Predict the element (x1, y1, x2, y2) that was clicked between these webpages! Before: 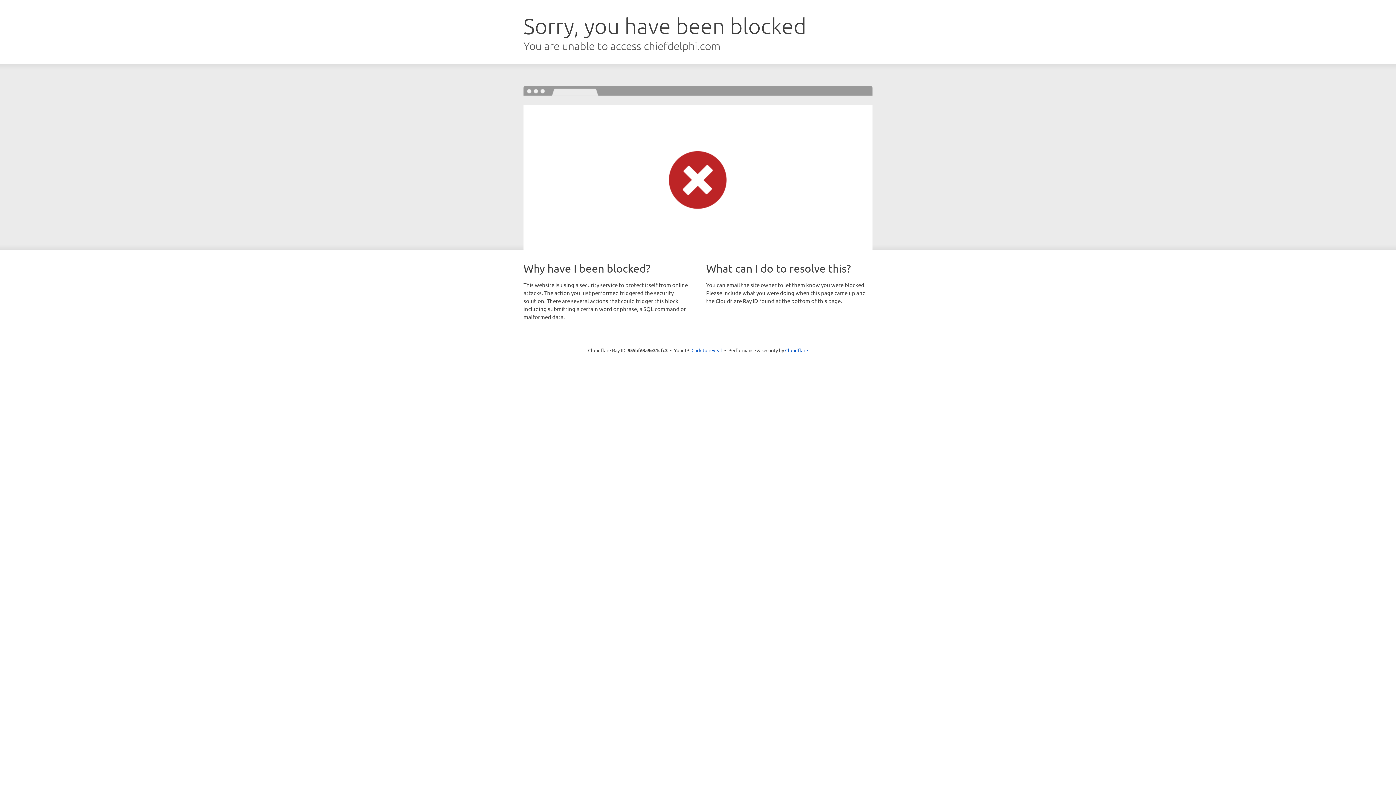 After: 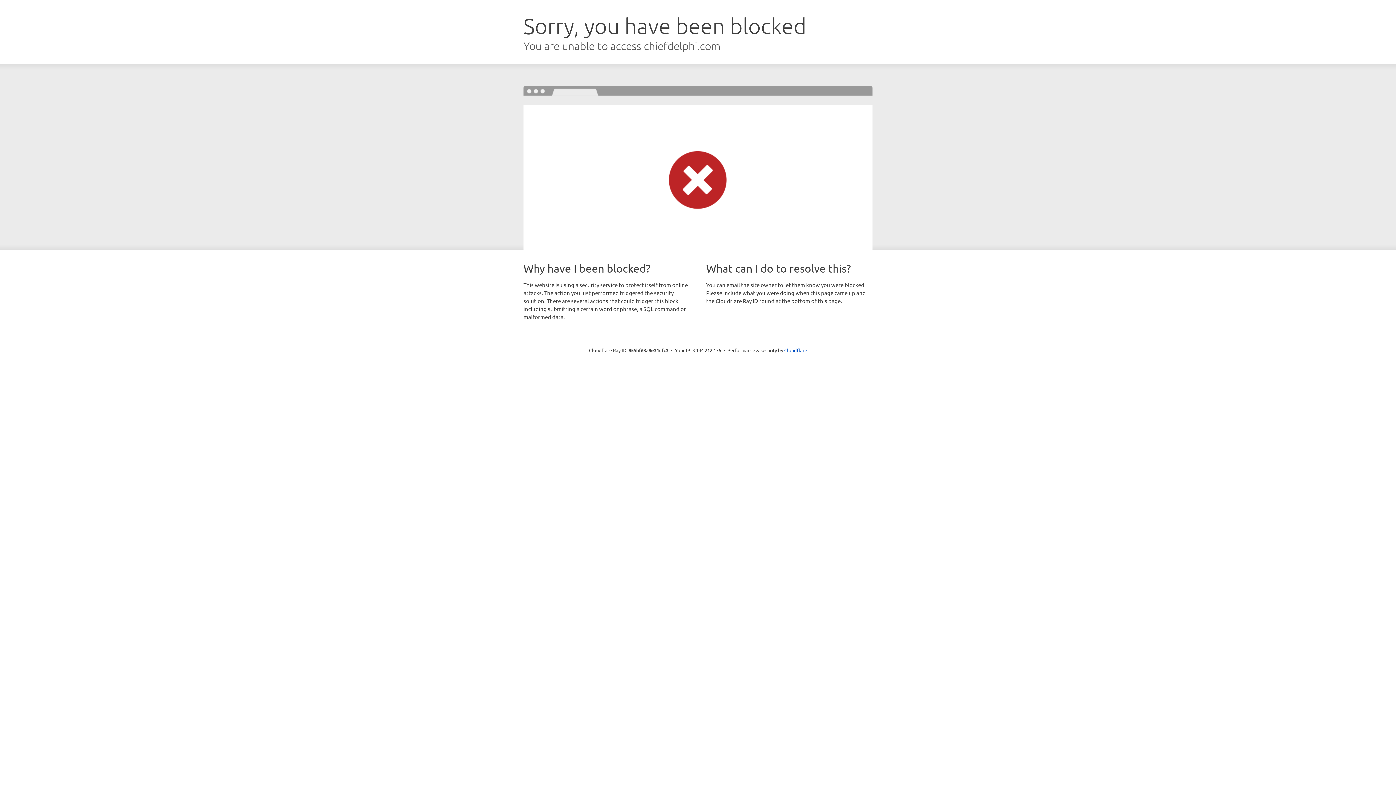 Action: label: Click to reveal bbox: (691, 346, 722, 353)